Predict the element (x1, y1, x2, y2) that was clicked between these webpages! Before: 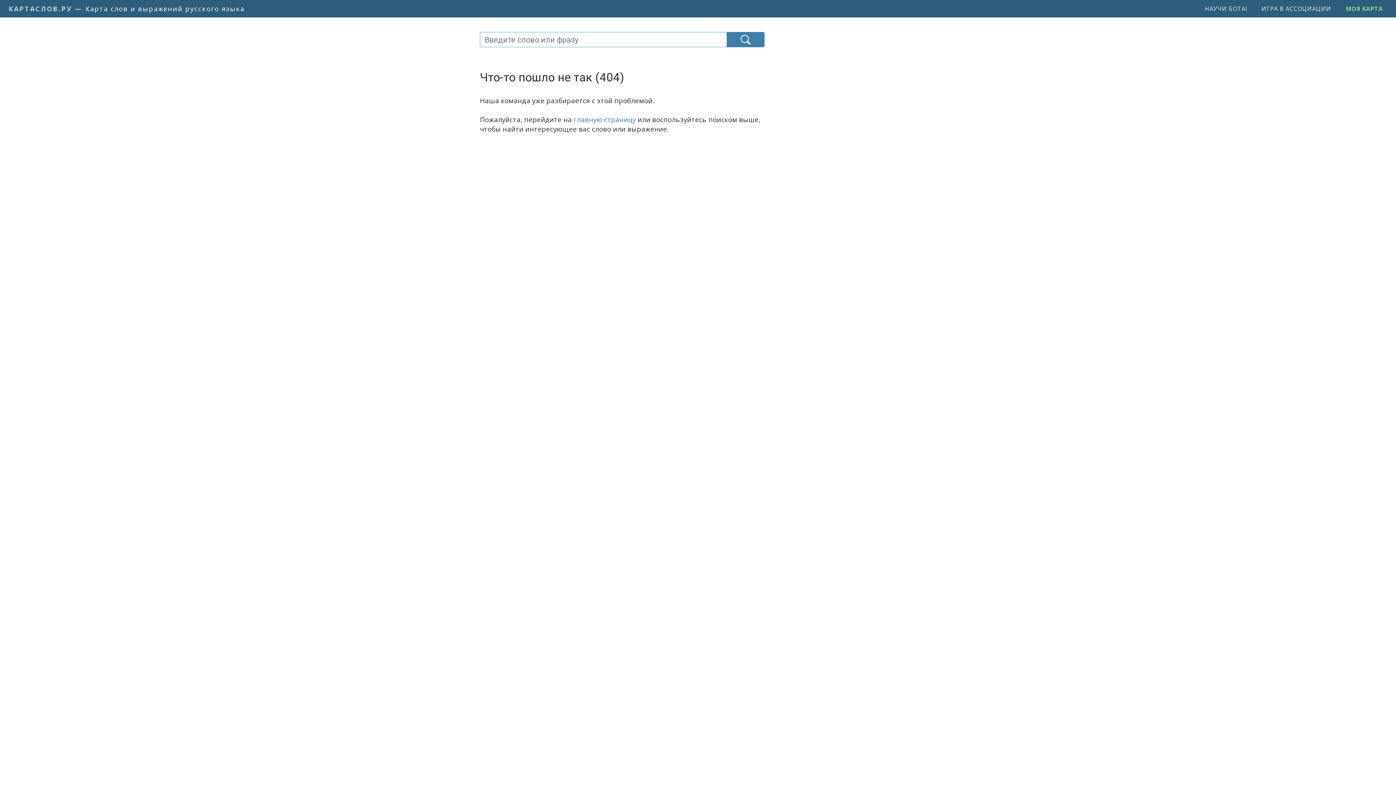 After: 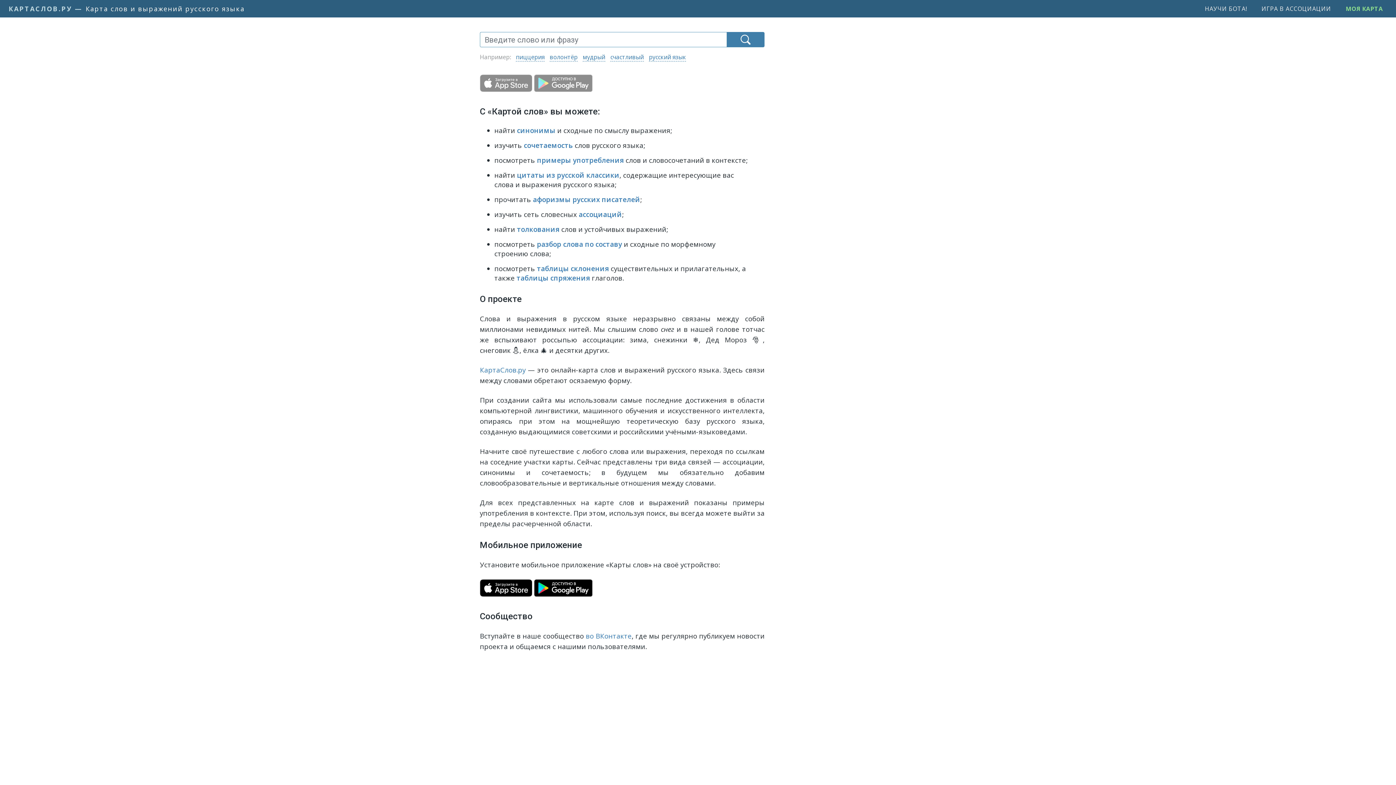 Action: label: КАРТАСЛОВ.РУ — Карта слов и выражений русского языка bbox: (8, 3, 244, 13)